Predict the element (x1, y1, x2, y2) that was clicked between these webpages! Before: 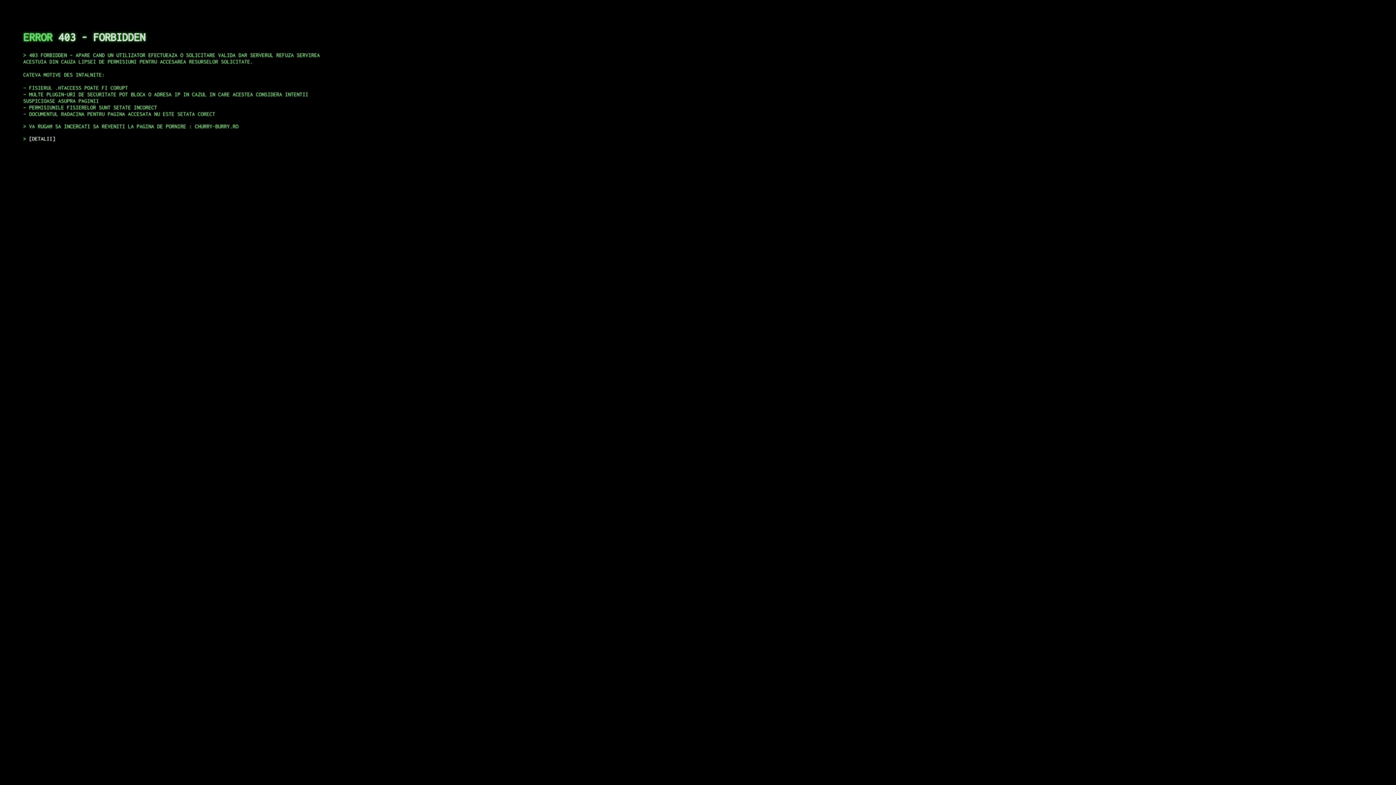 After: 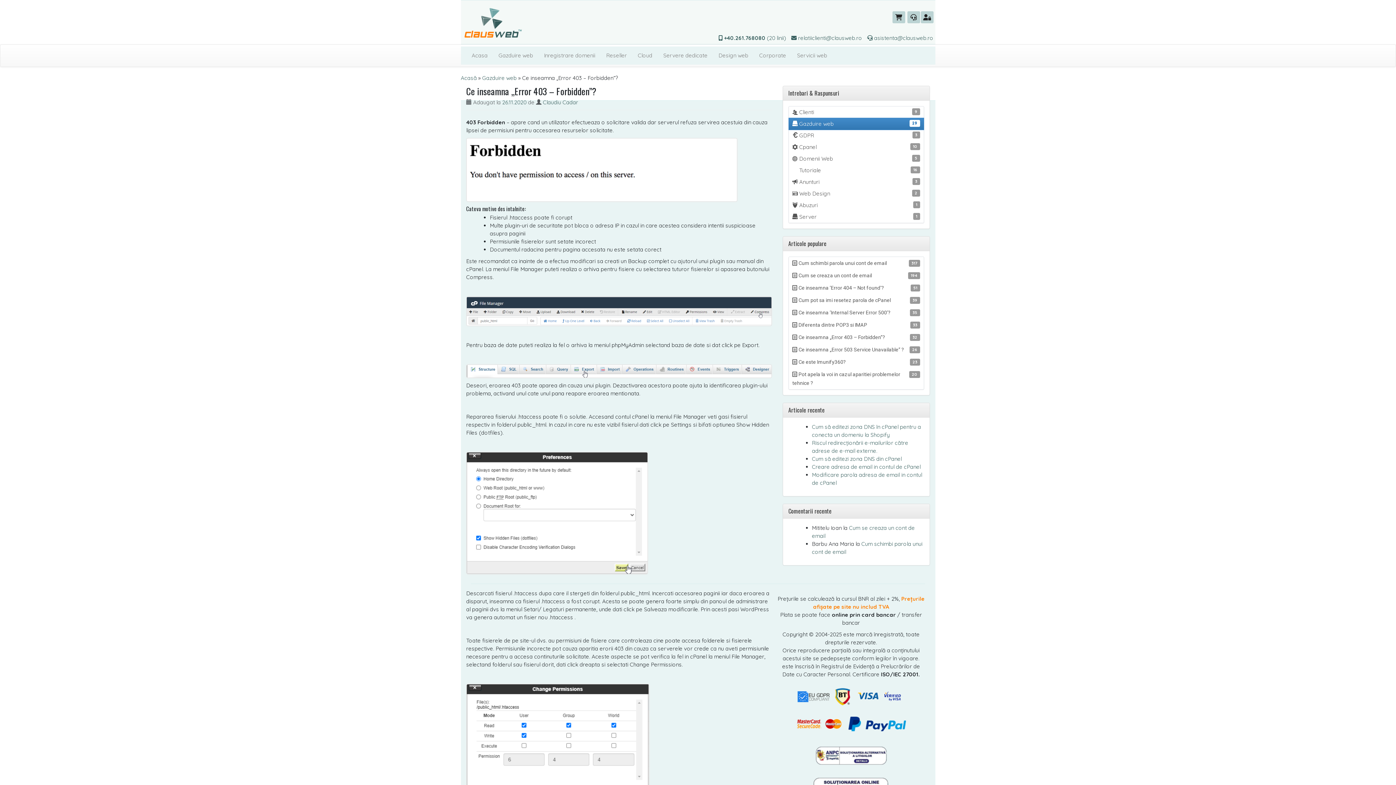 Action: label: DETALII bbox: (29, 135, 55, 141)